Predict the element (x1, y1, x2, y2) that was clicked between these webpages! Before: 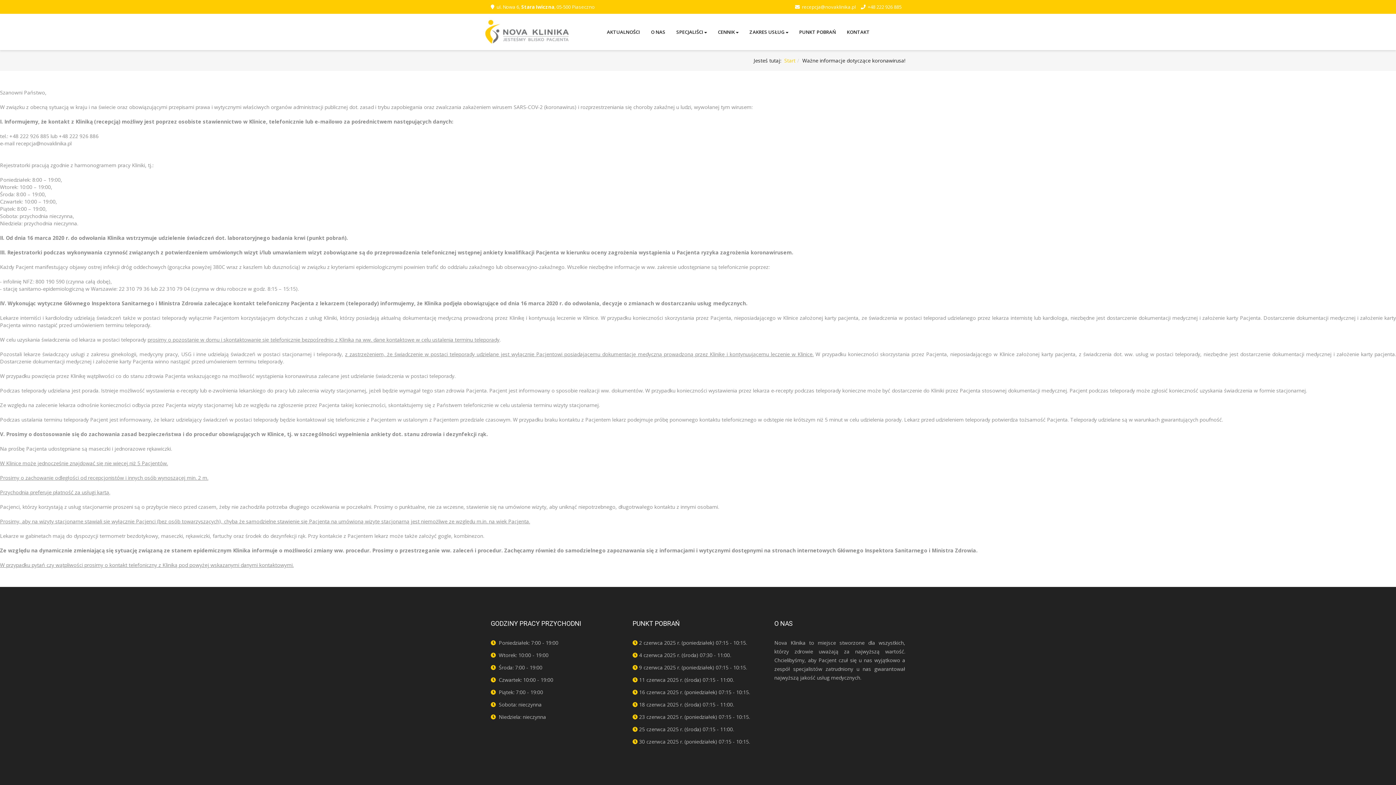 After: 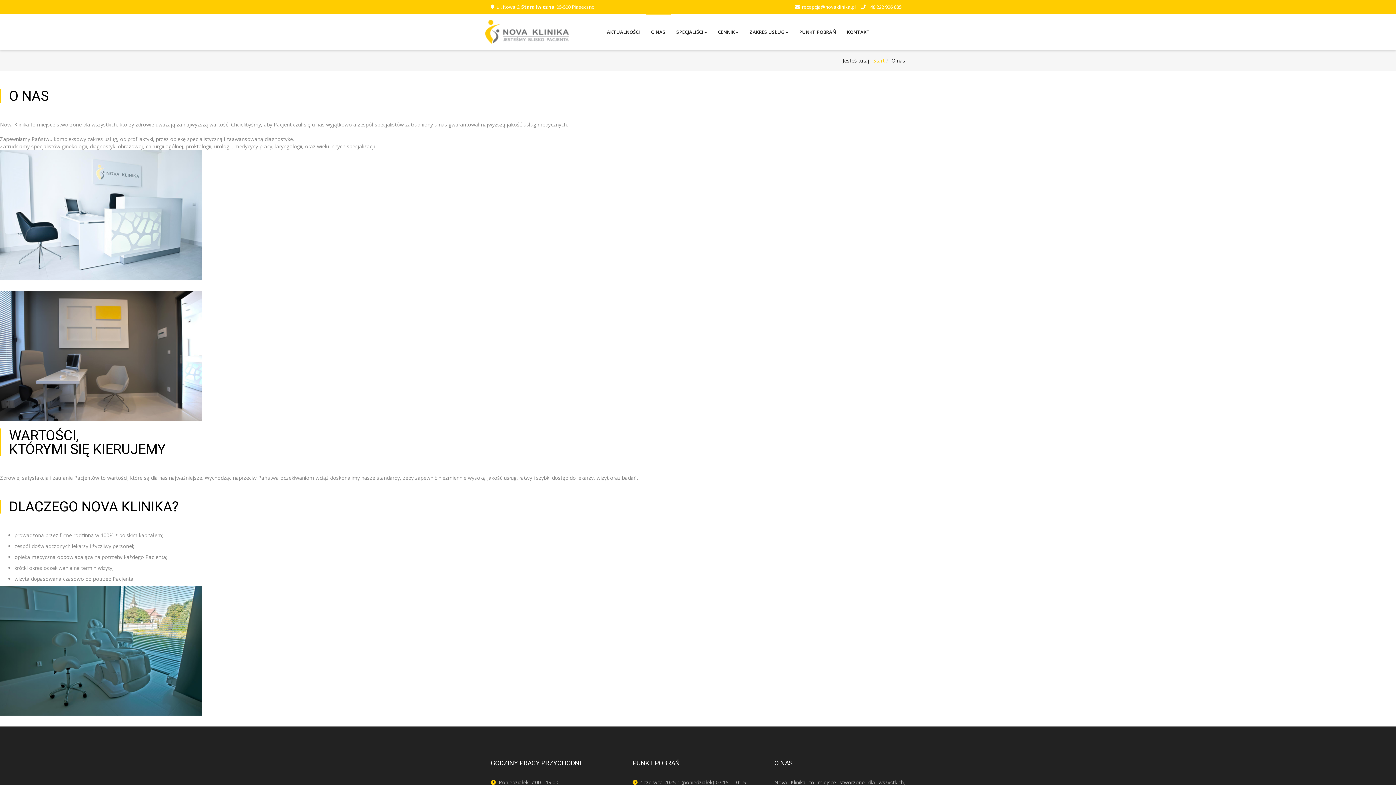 Action: label: O NAS bbox: (645, 13, 671, 50)